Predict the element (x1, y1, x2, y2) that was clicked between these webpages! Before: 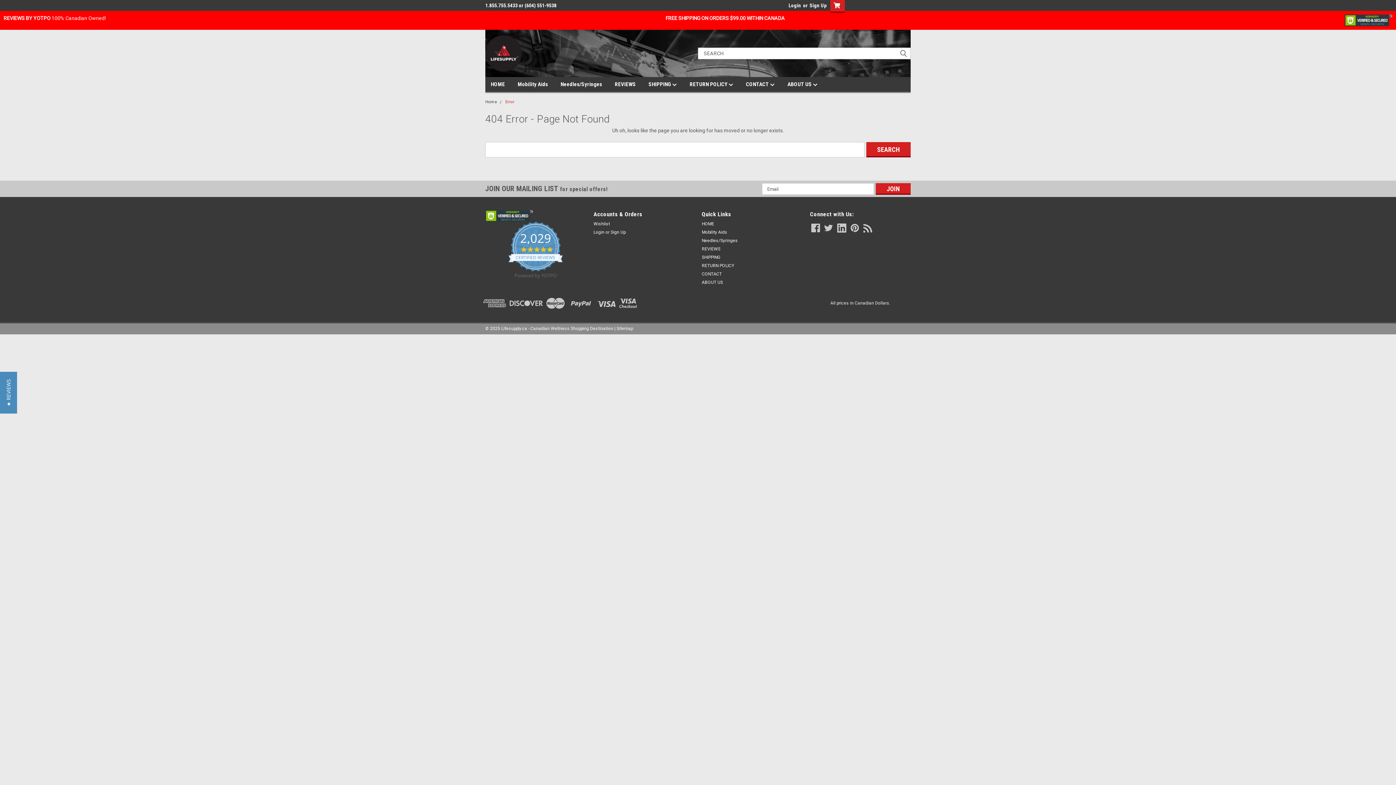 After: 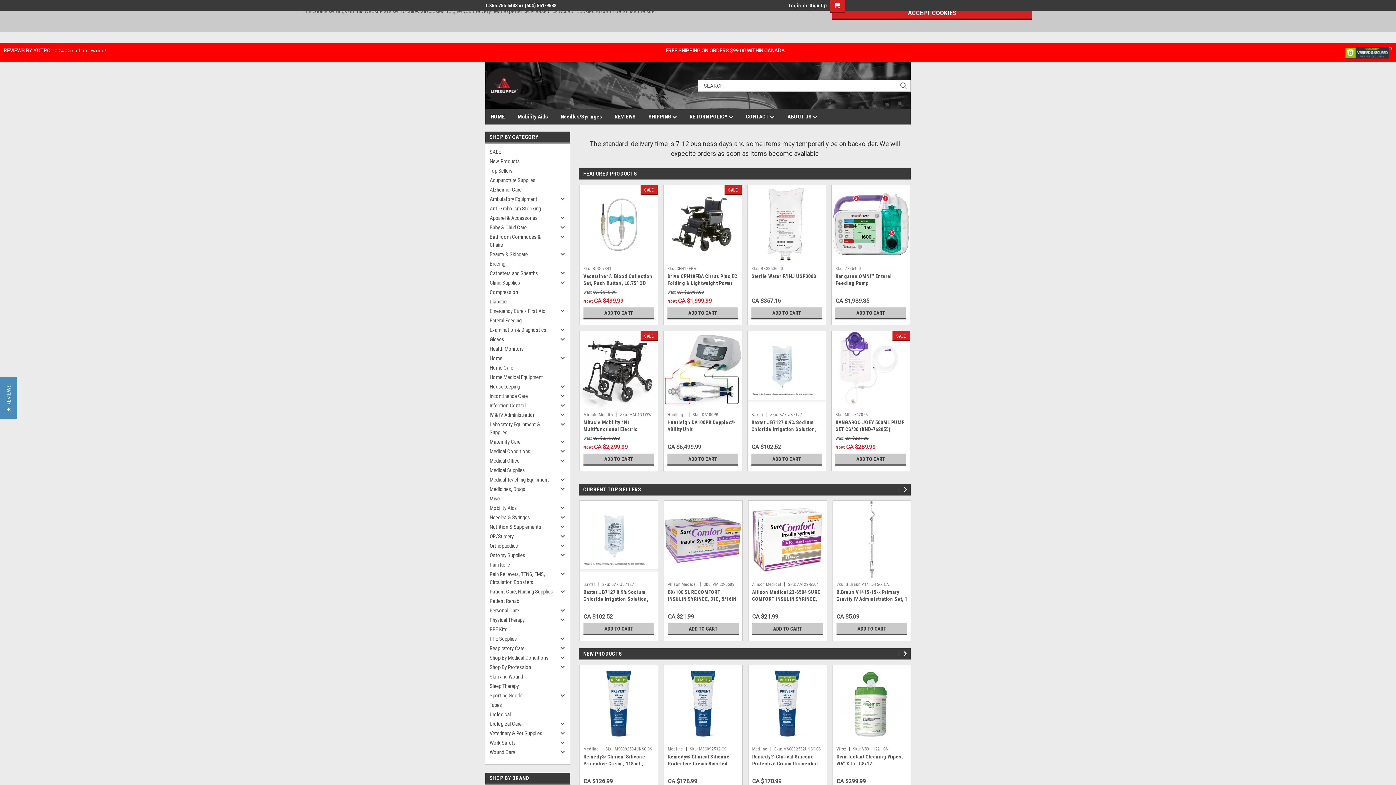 Action: bbox: (702, 220, 714, 227) label: HOME